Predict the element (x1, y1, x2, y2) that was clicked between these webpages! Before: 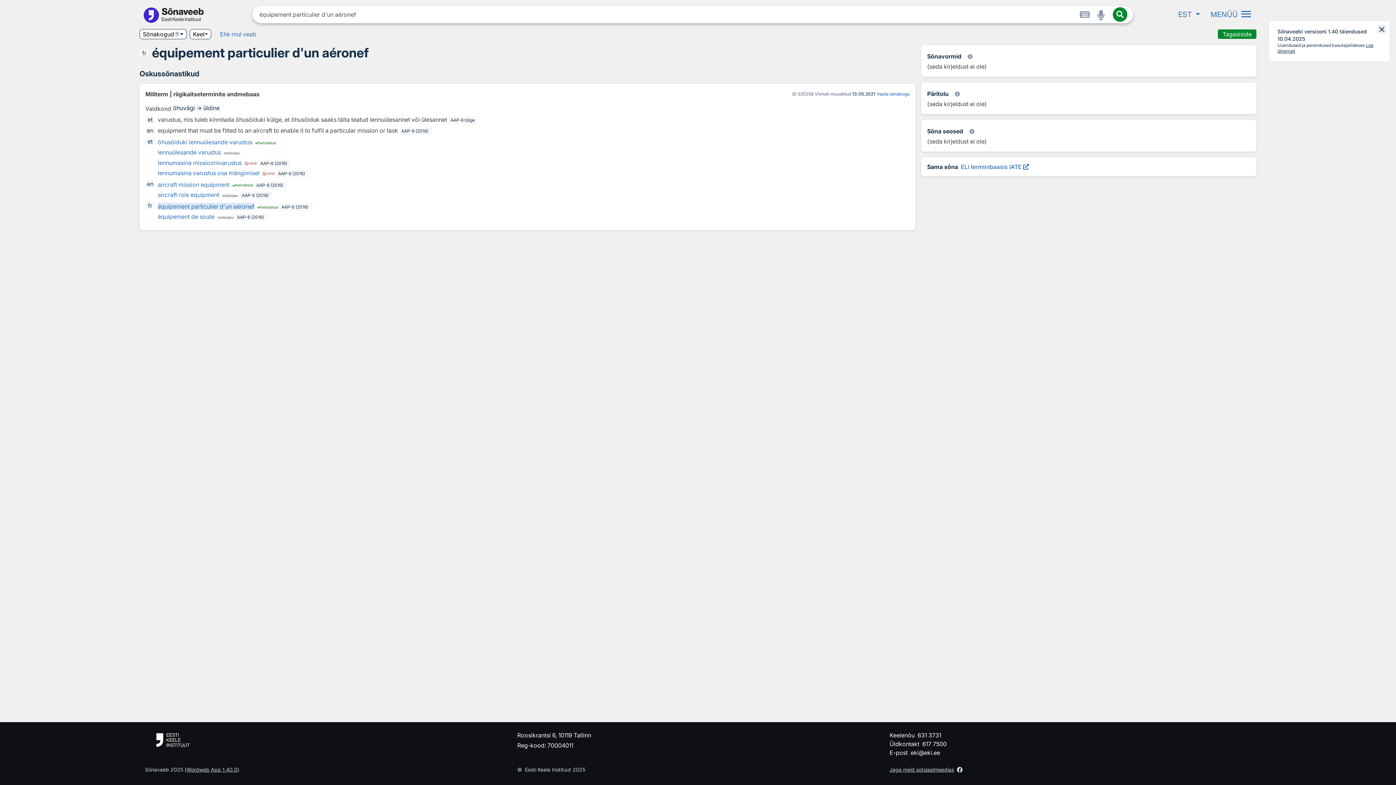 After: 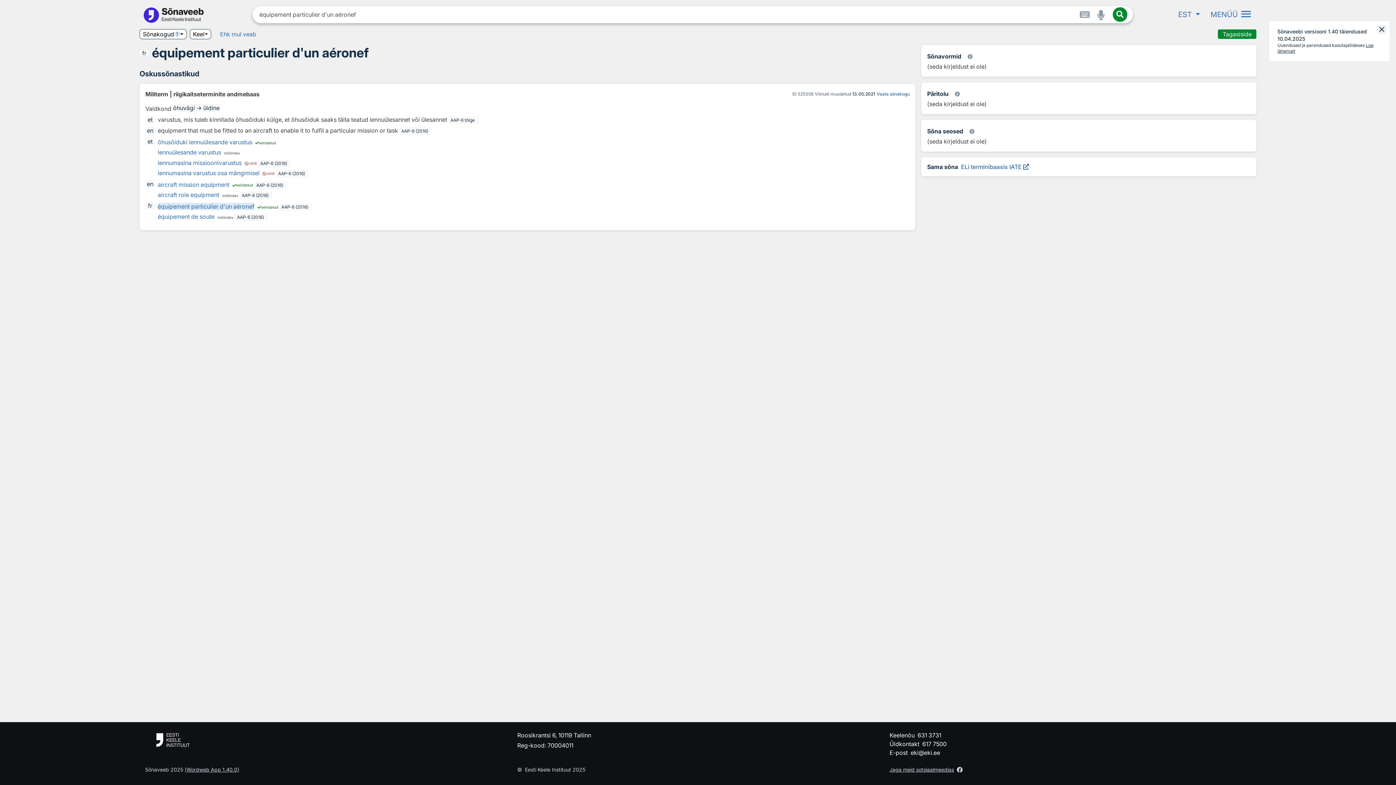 Action: label: Otsi bbox: (1113, 7, 1127, 21)